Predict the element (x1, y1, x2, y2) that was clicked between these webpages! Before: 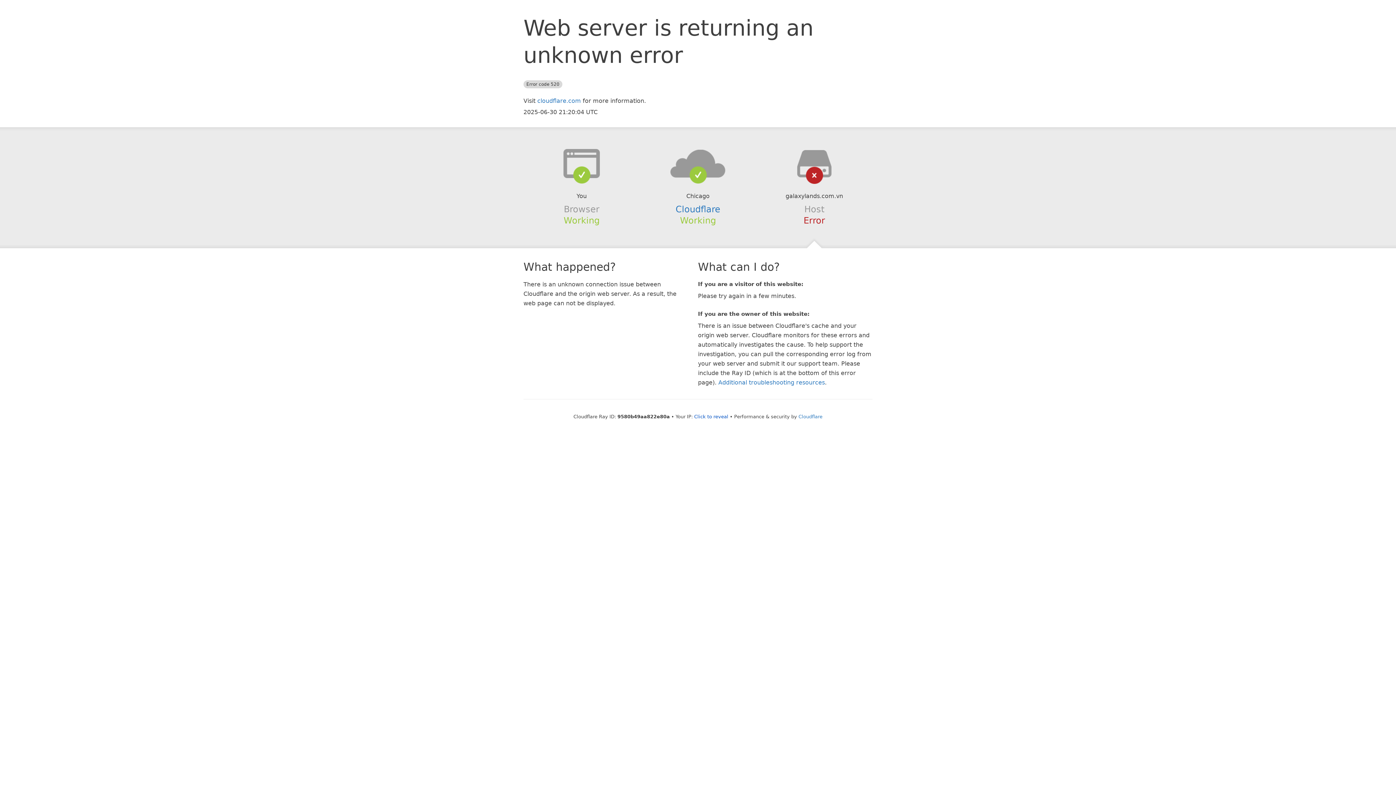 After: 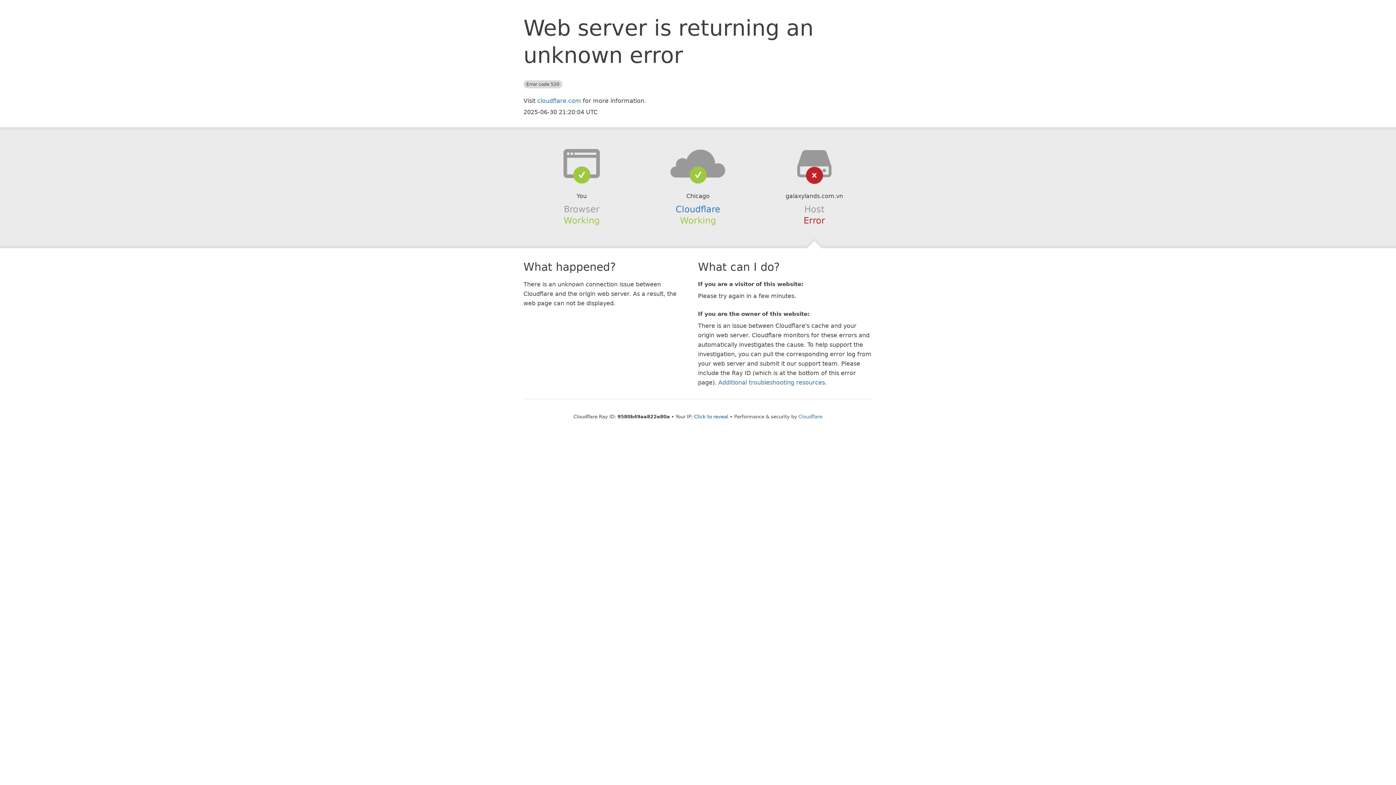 Action: bbox: (639, 148, 756, 178)